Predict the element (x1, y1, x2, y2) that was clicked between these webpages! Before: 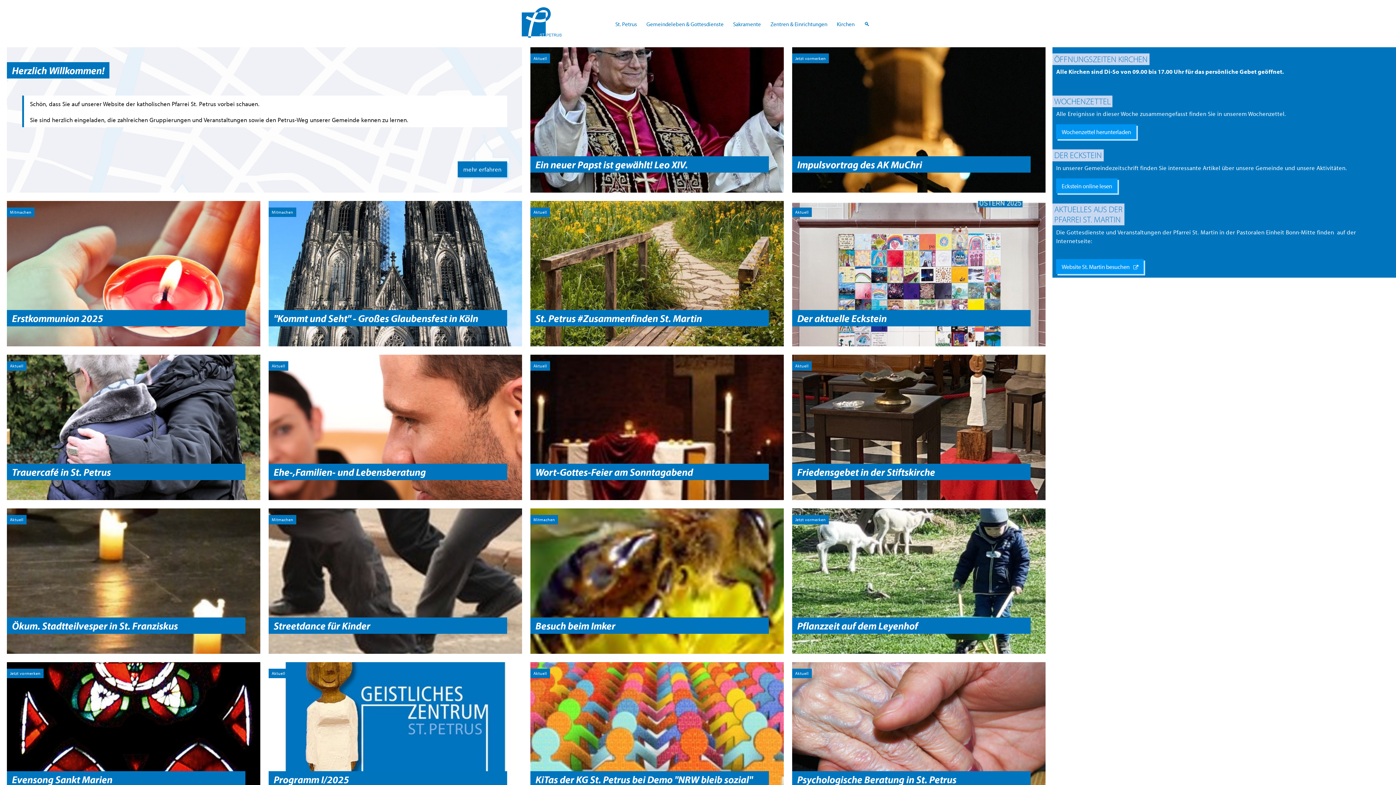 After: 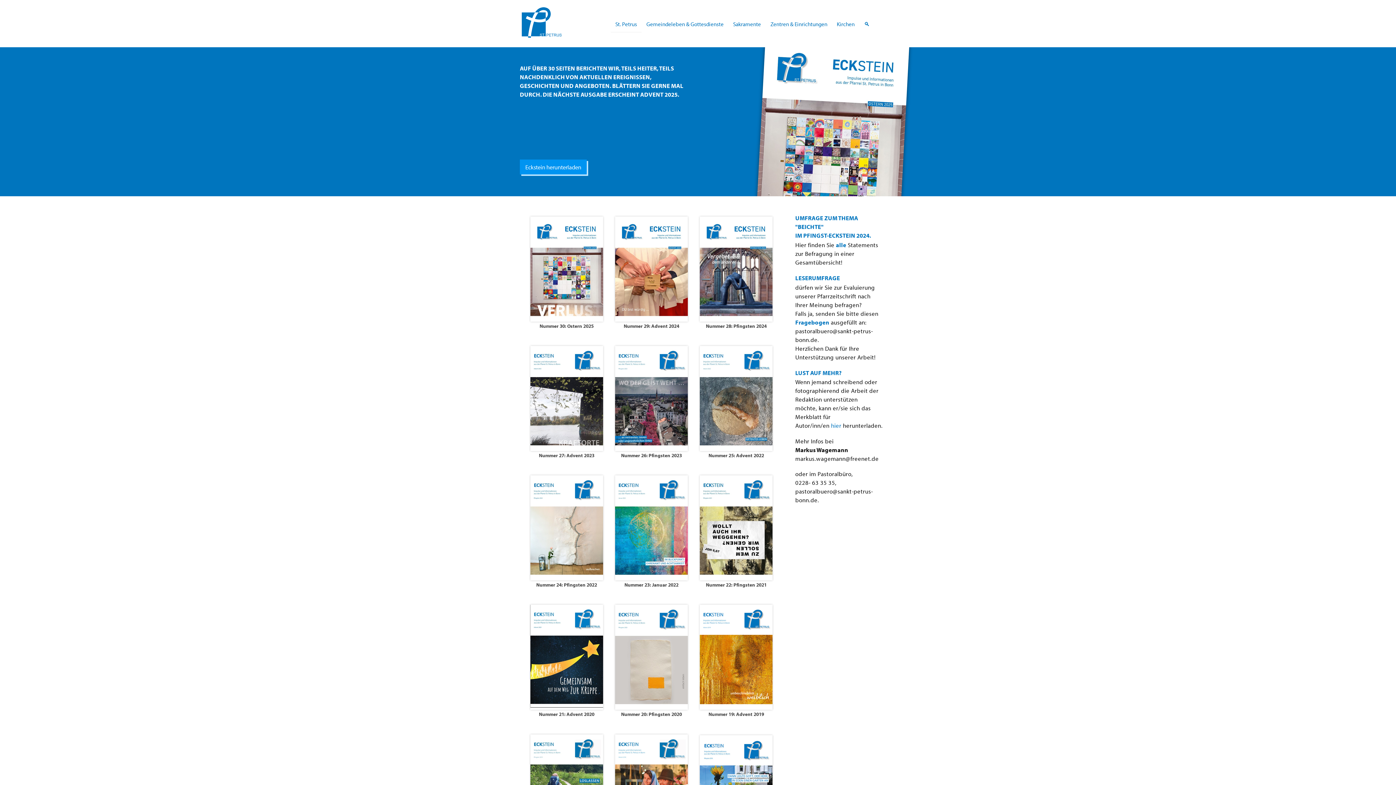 Action: label: Eckstein online lesen bbox: (1052, 178, 1121, 196)